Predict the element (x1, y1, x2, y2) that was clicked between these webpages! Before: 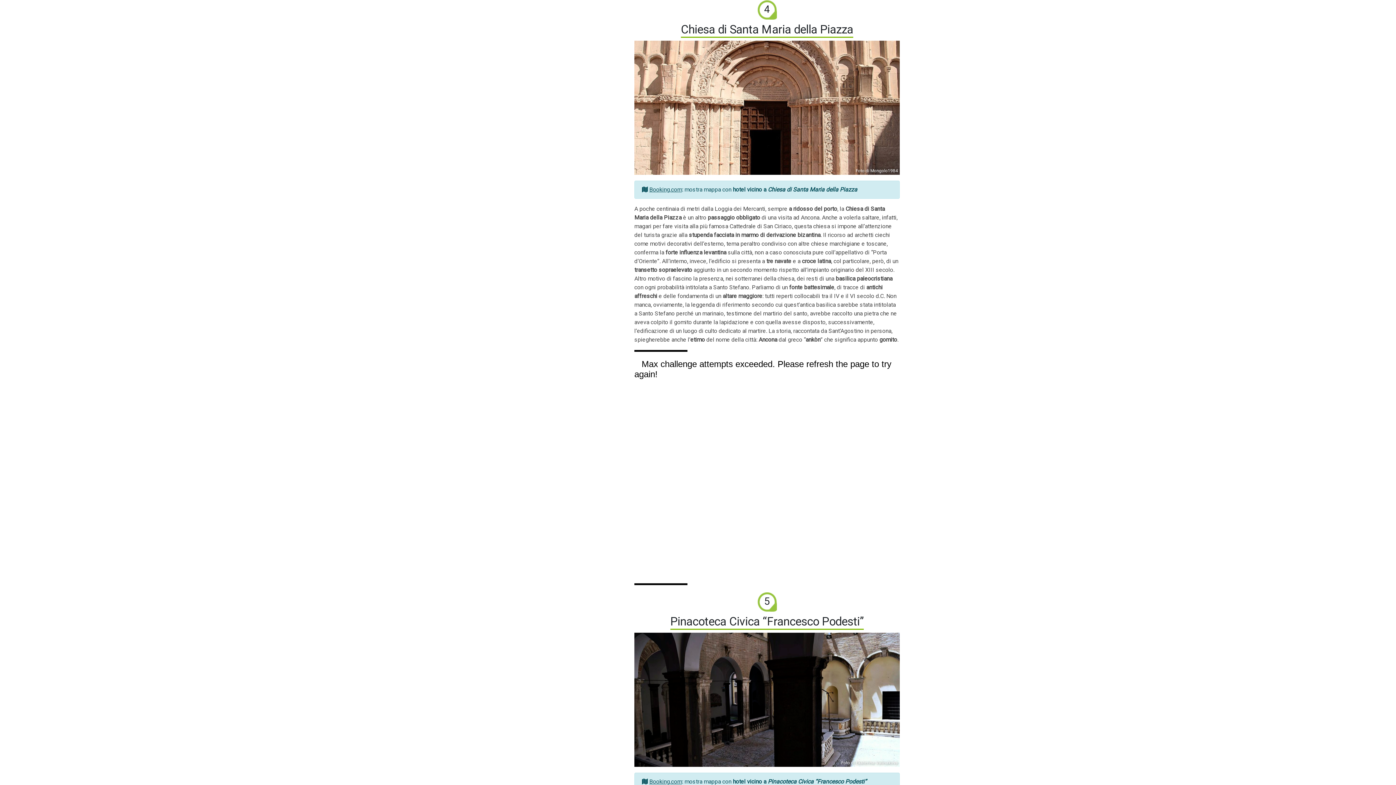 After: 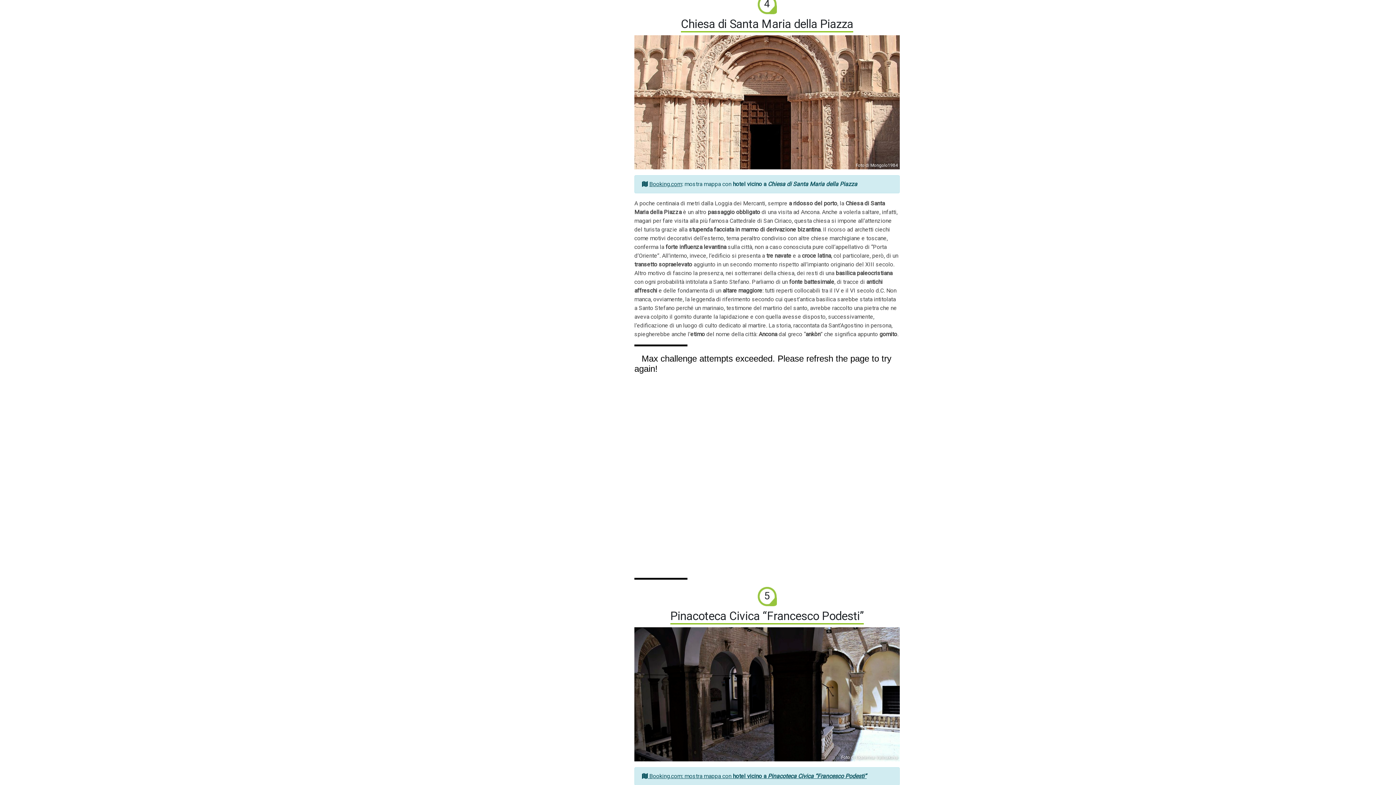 Action: bbox: (634, 772, 900, 791) label:  Booking.com: mostra mappa con hotel vicino a Pinacoteca Civica “Francesco Podesti”